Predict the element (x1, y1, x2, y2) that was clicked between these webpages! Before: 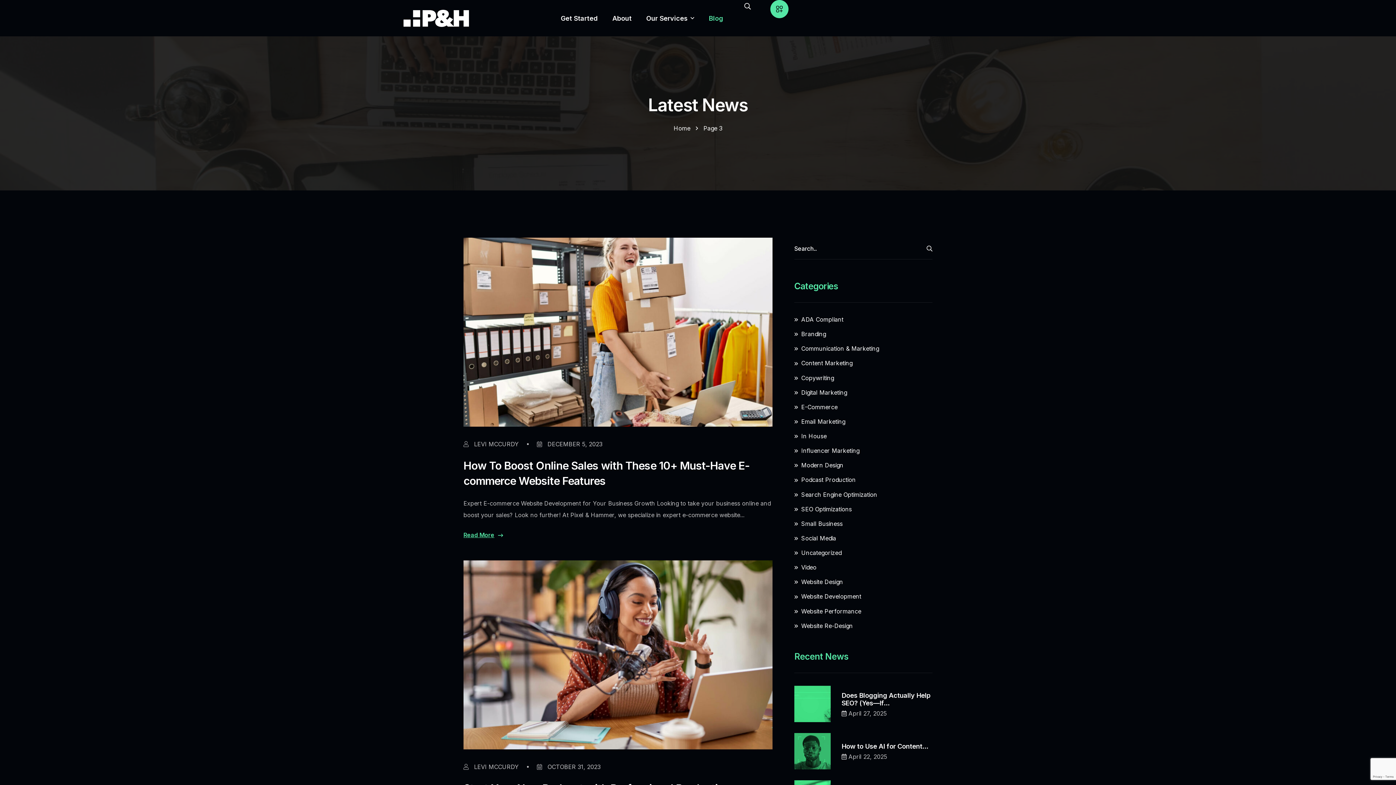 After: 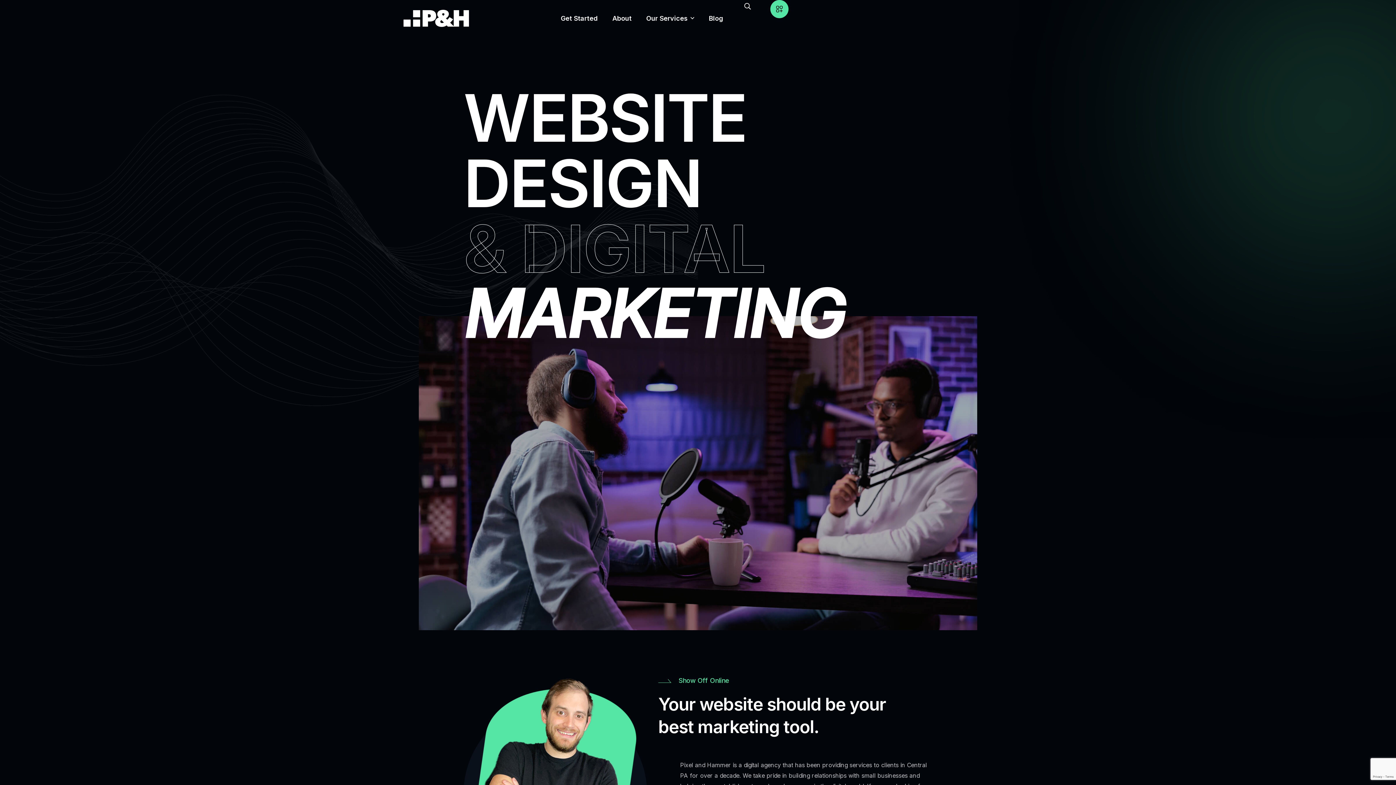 Action: bbox: (673, 124, 690, 132) label: Home